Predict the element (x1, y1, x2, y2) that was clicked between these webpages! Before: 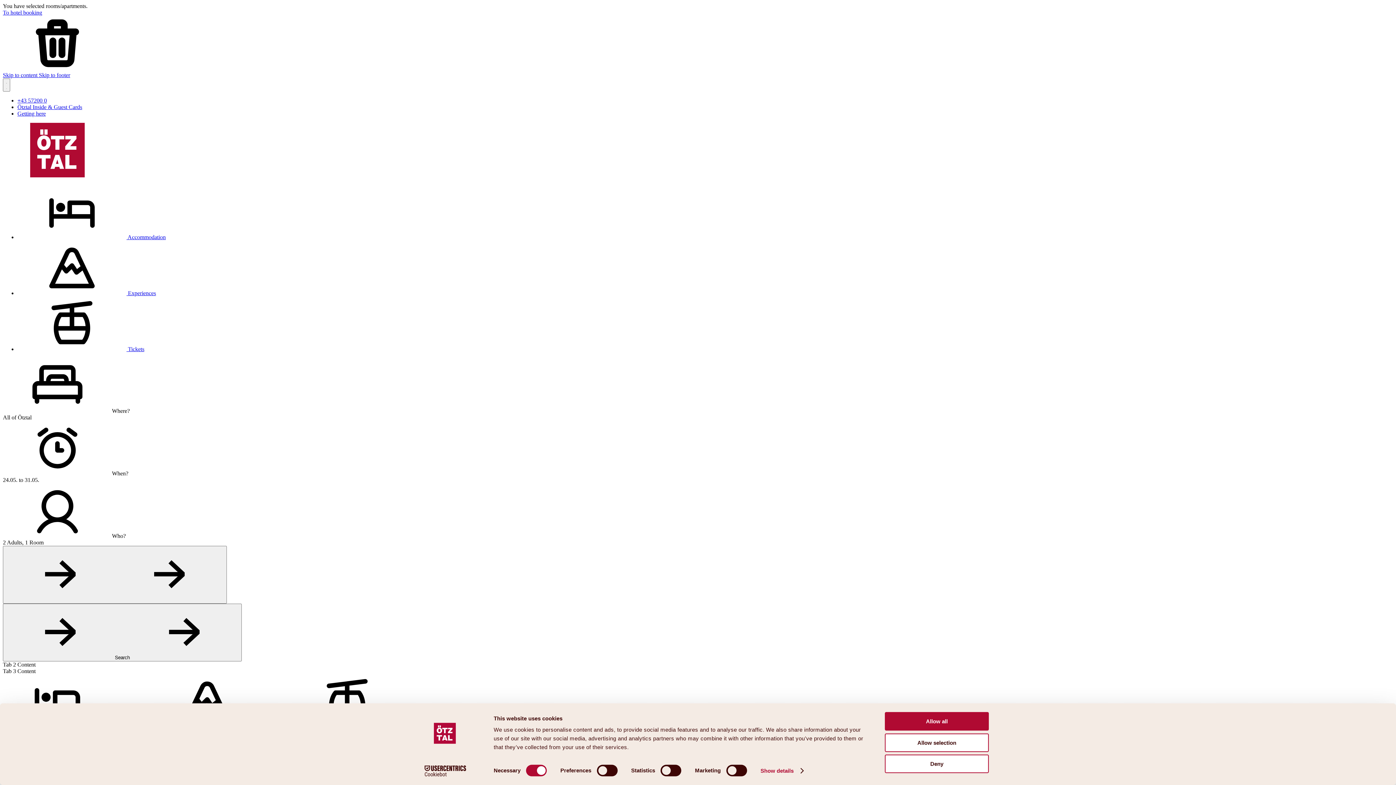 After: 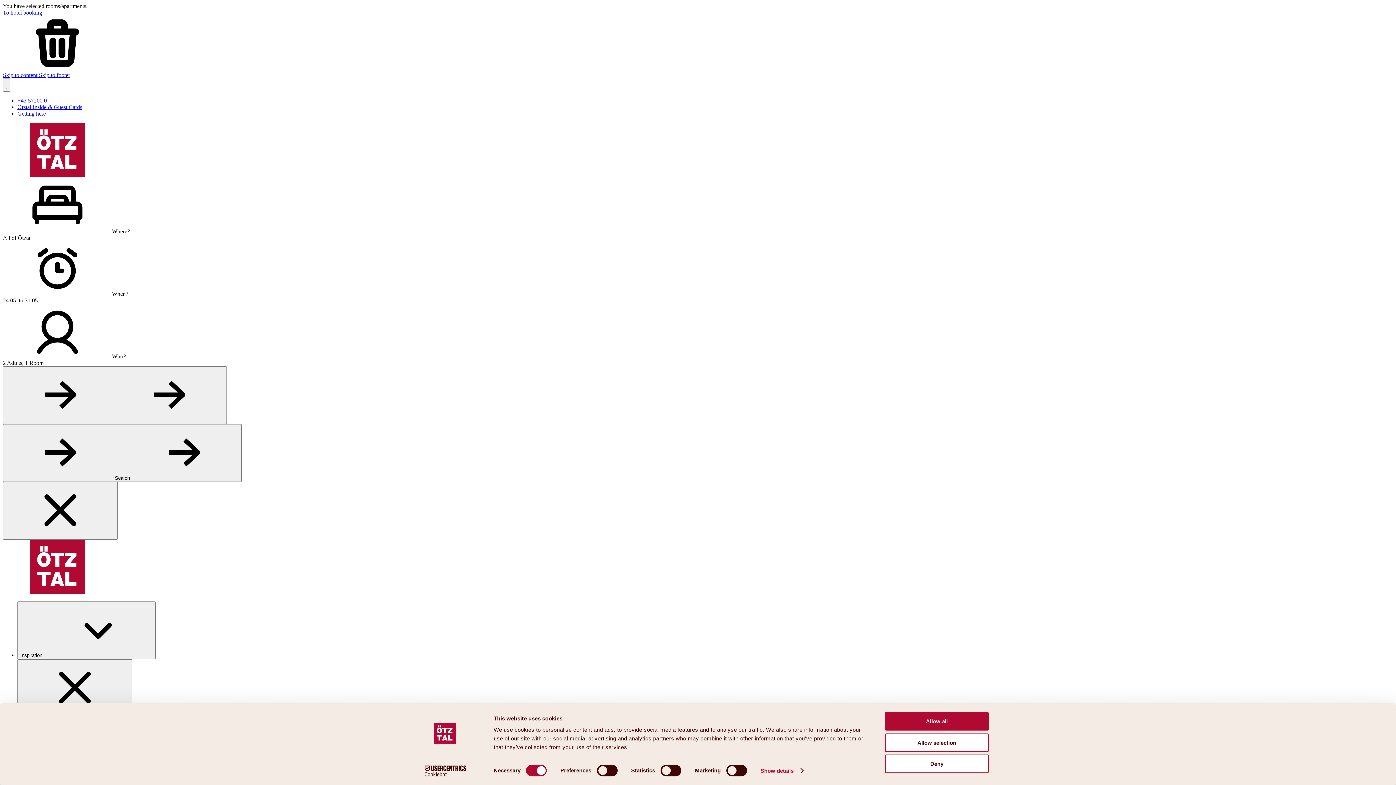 Action: label: Search bbox: (2, 604, 241, 661)